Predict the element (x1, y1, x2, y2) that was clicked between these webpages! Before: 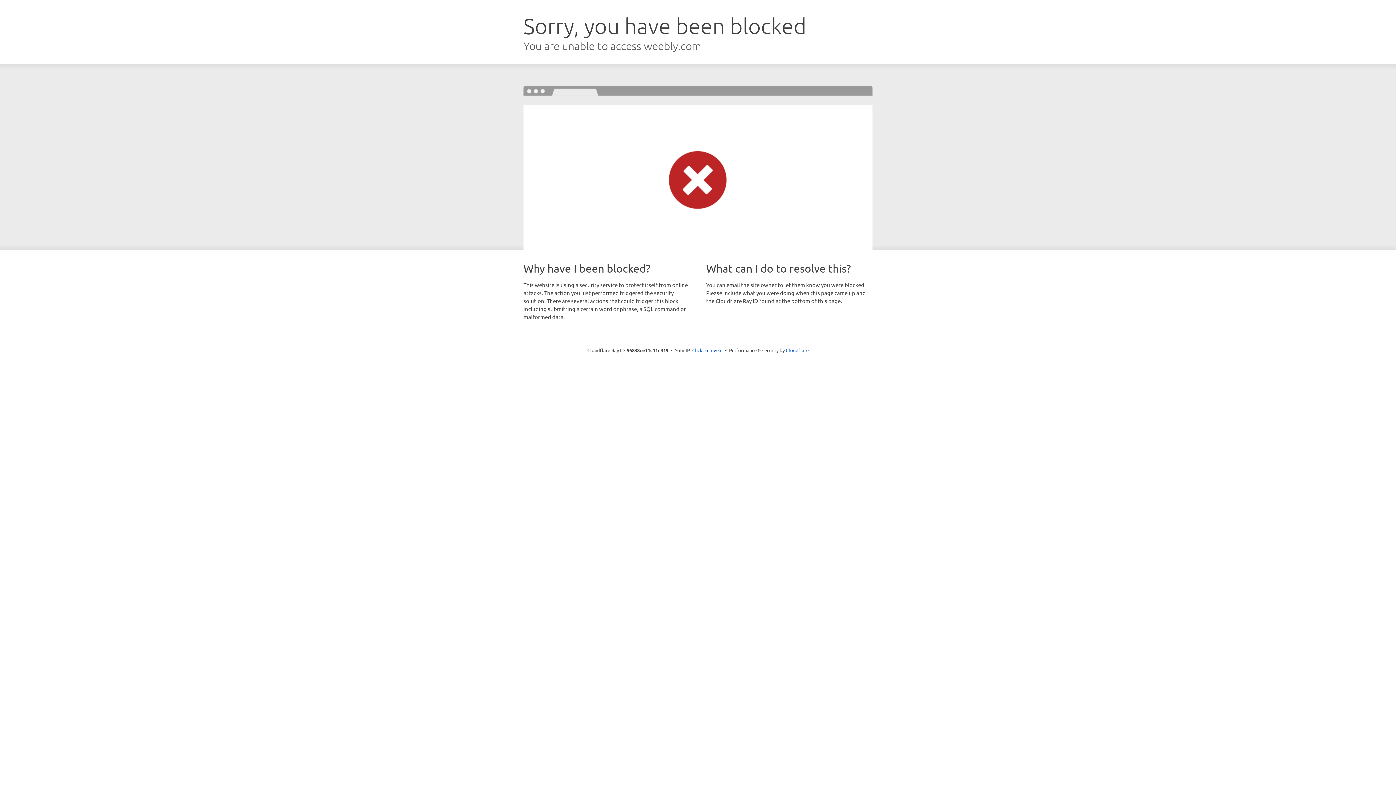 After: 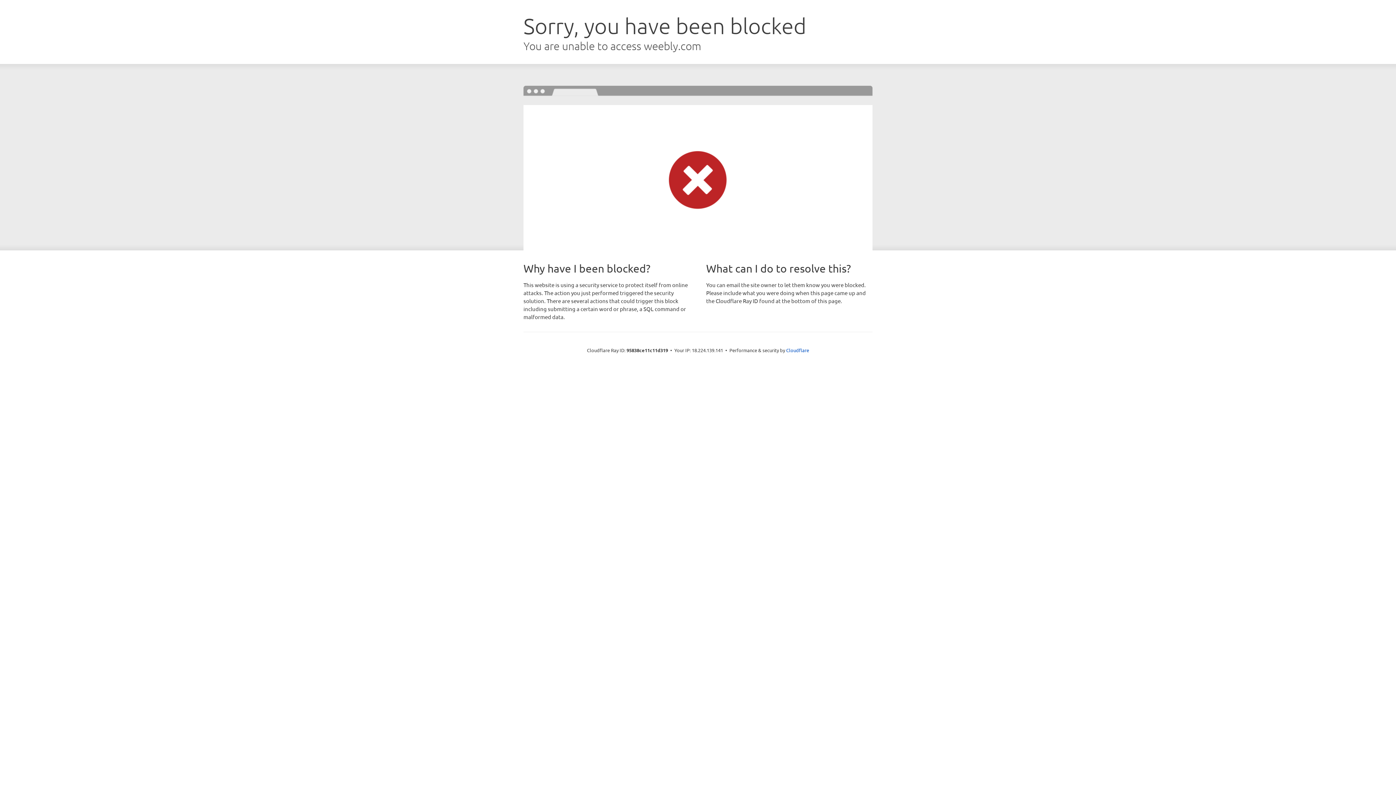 Action: label: Click to reveal bbox: (692, 346, 722, 353)